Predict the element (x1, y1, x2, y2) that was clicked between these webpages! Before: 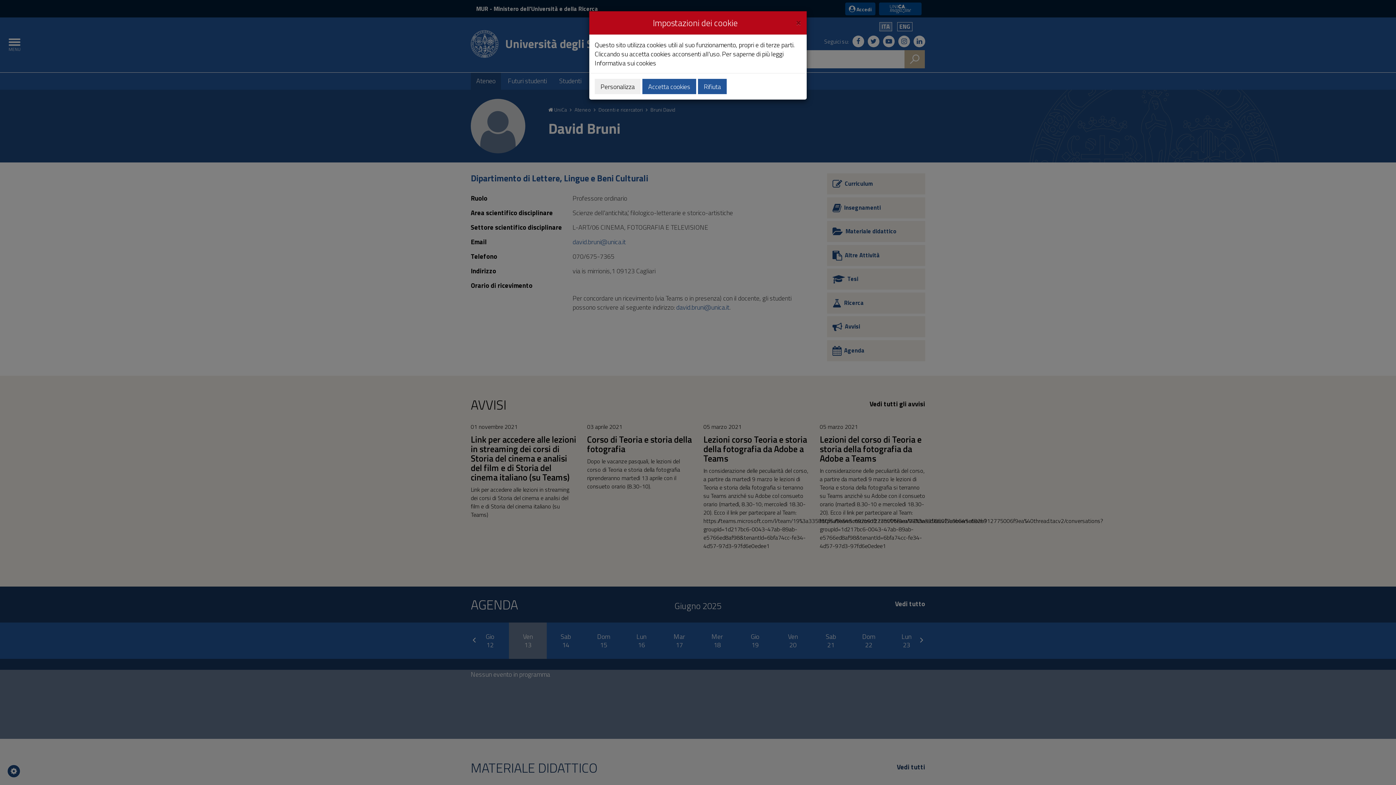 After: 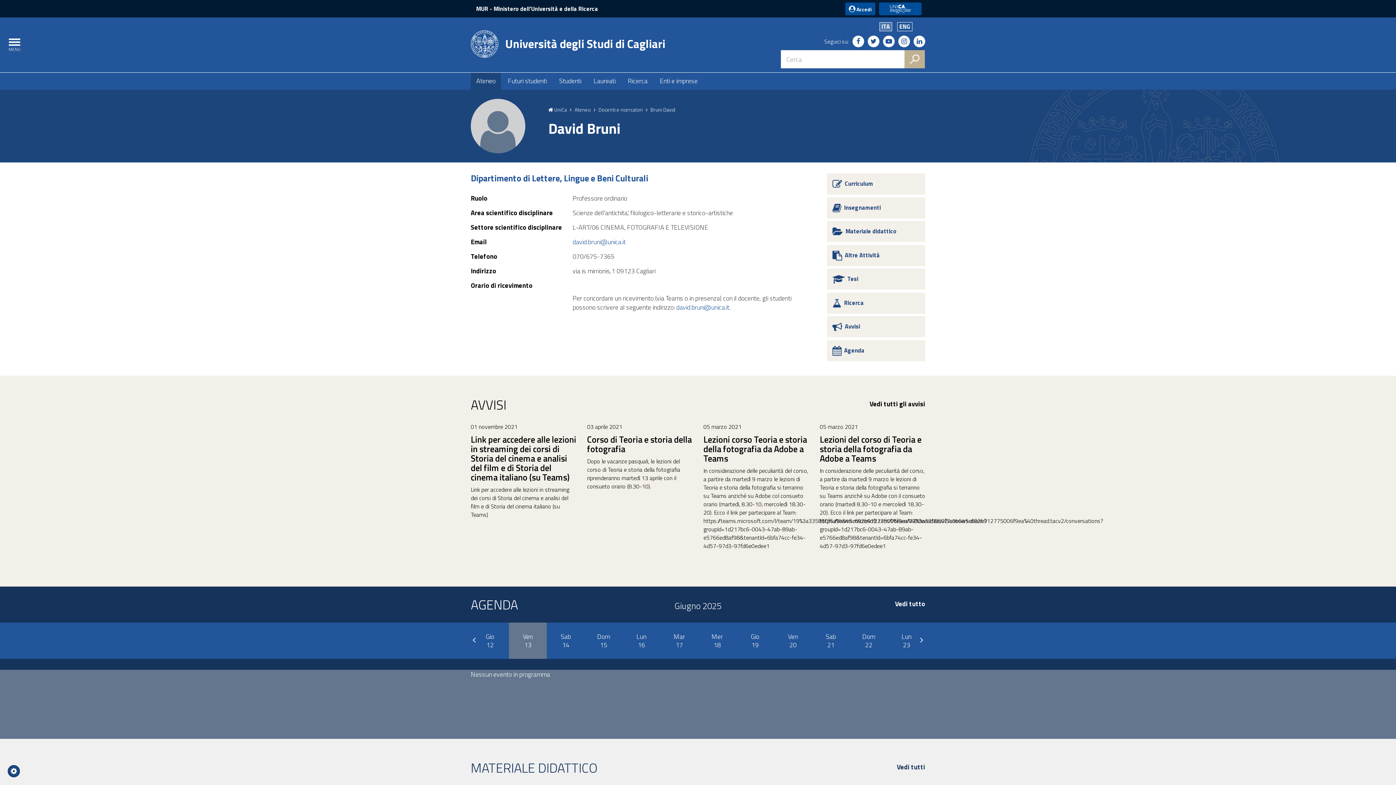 Action: bbox: (698, 78, 726, 94) label: Rifiuta